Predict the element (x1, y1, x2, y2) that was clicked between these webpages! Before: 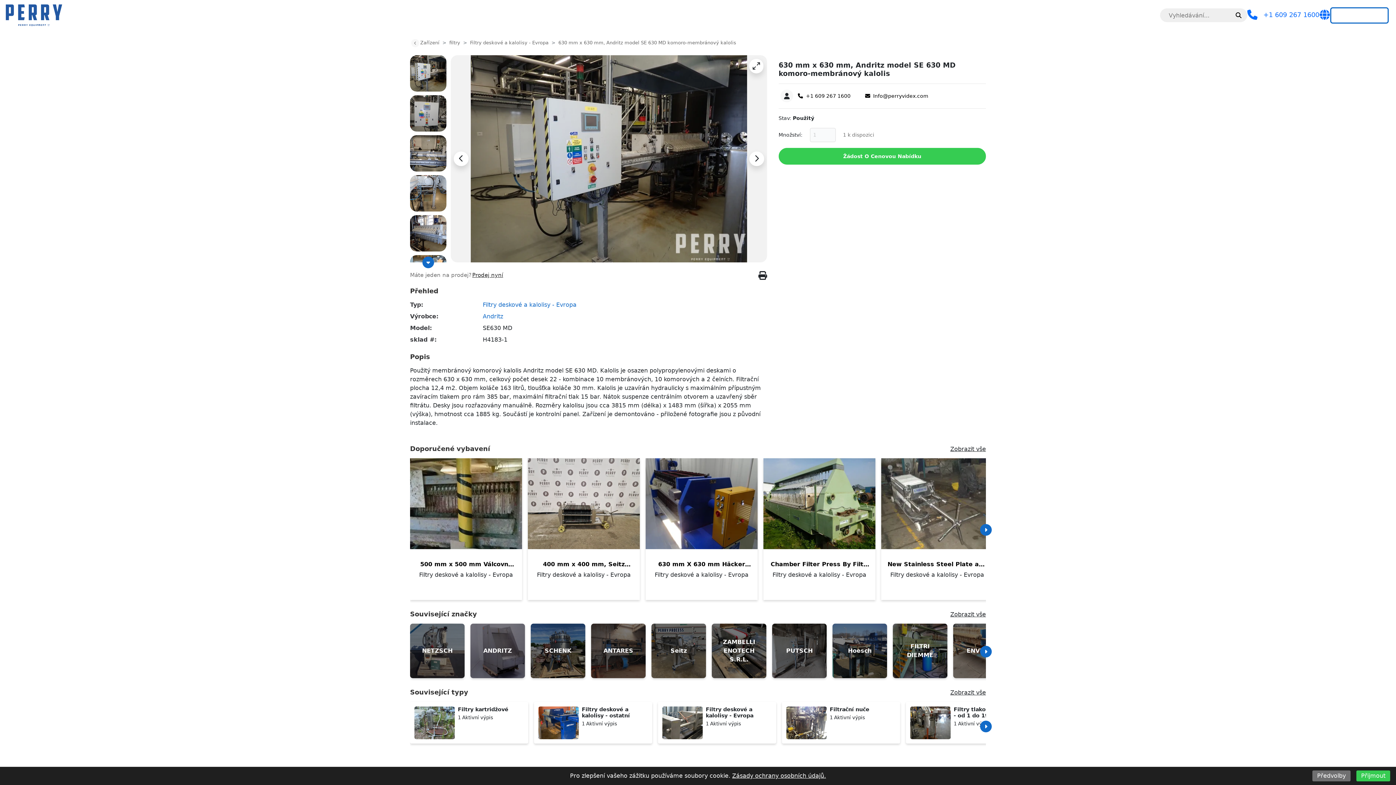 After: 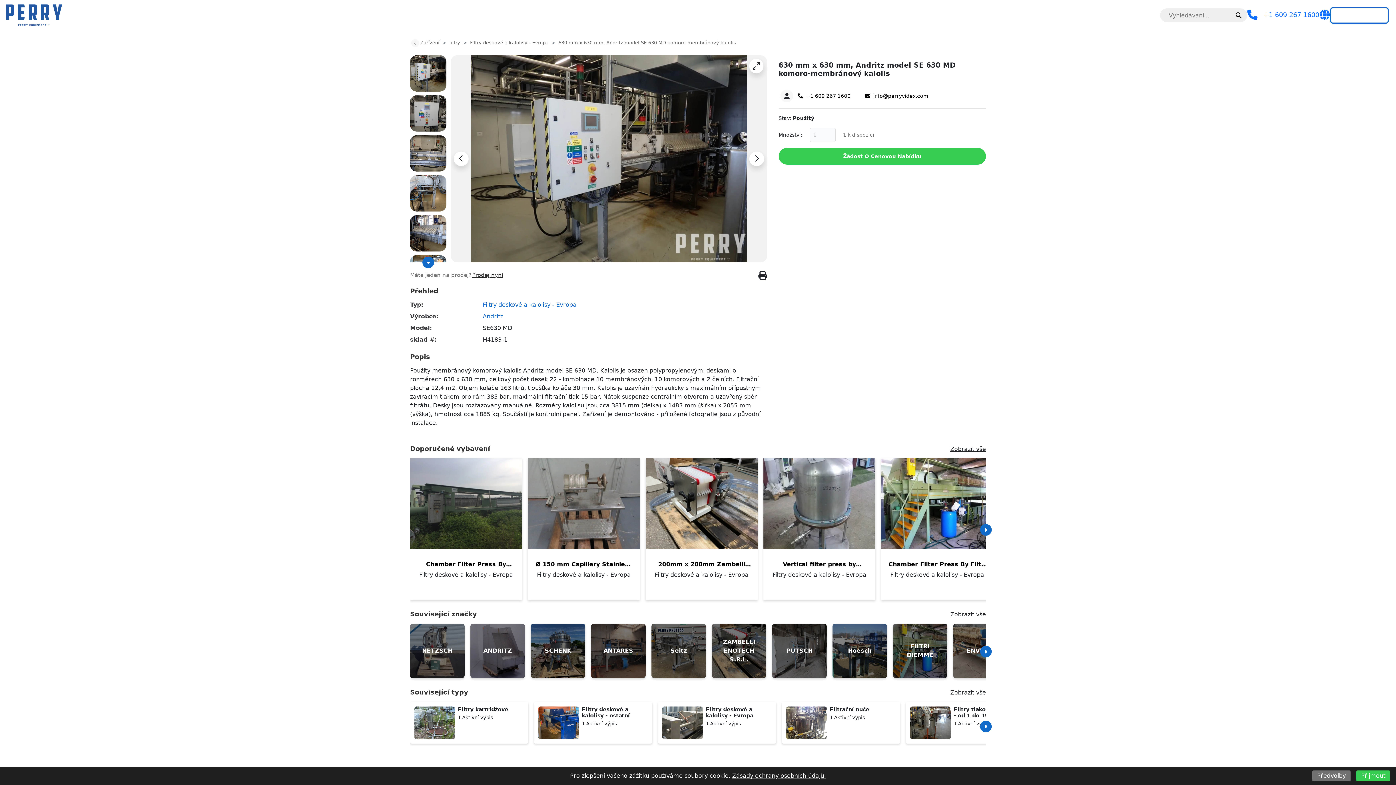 Action: bbox: (410, 39, 420, 47)